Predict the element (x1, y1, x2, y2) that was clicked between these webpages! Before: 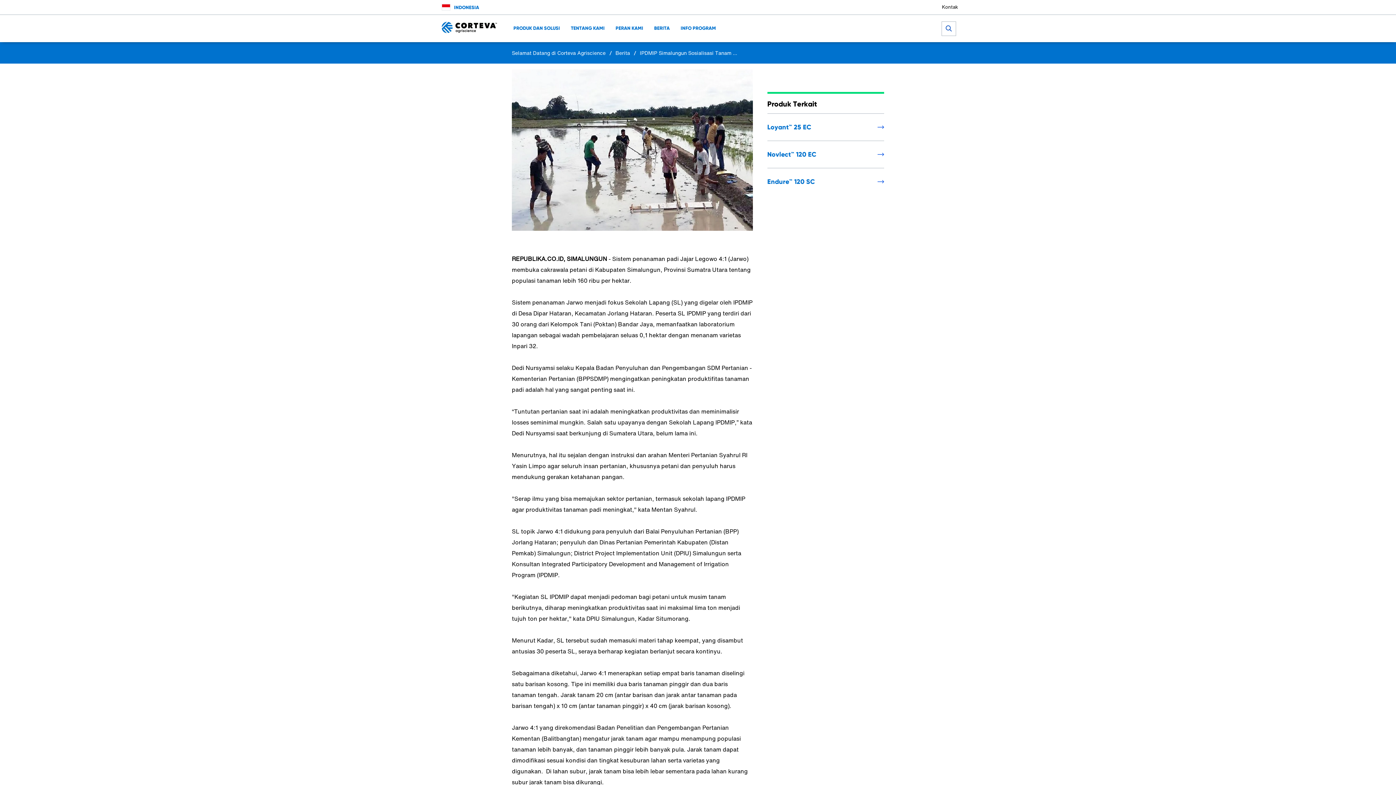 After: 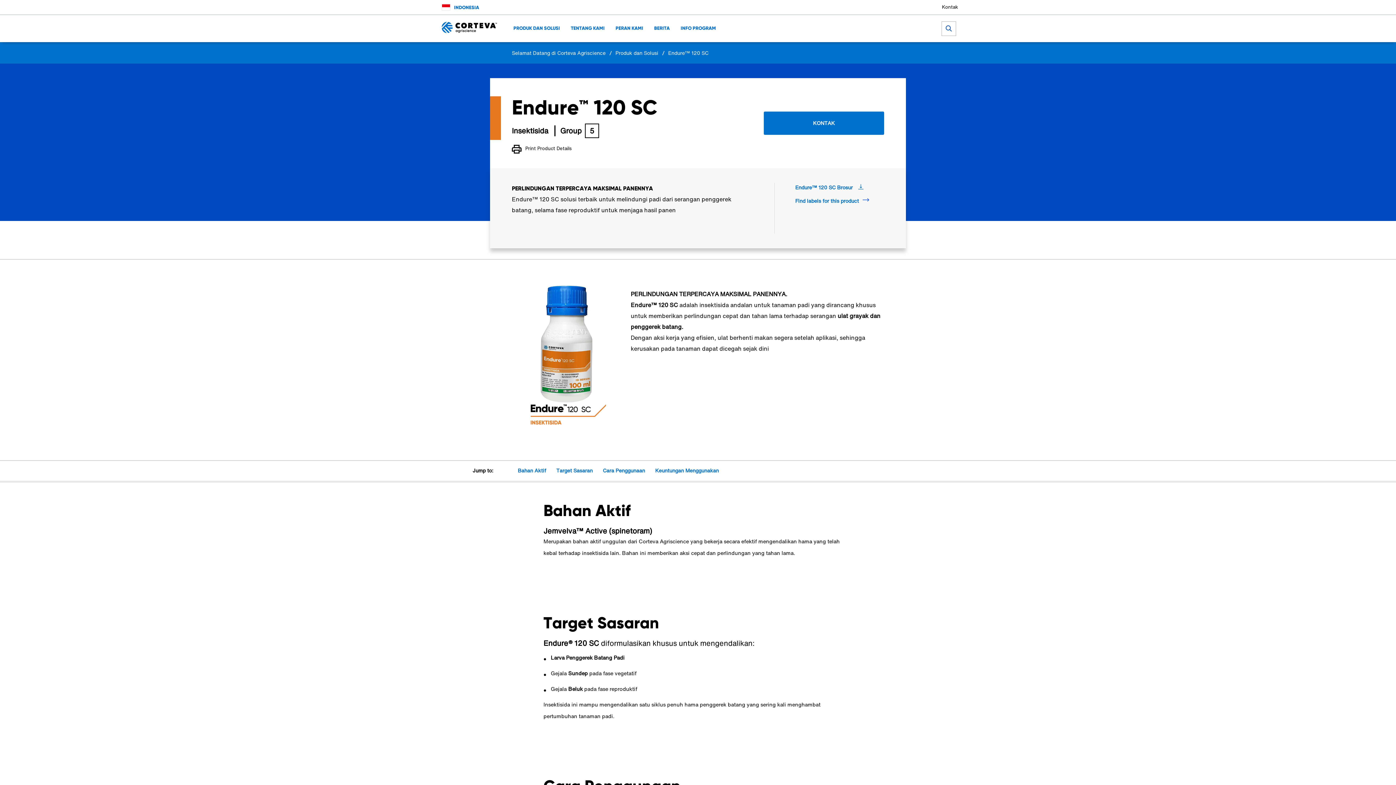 Action: label: Endure™ 120 SC bbox: (767, 177, 884, 186)